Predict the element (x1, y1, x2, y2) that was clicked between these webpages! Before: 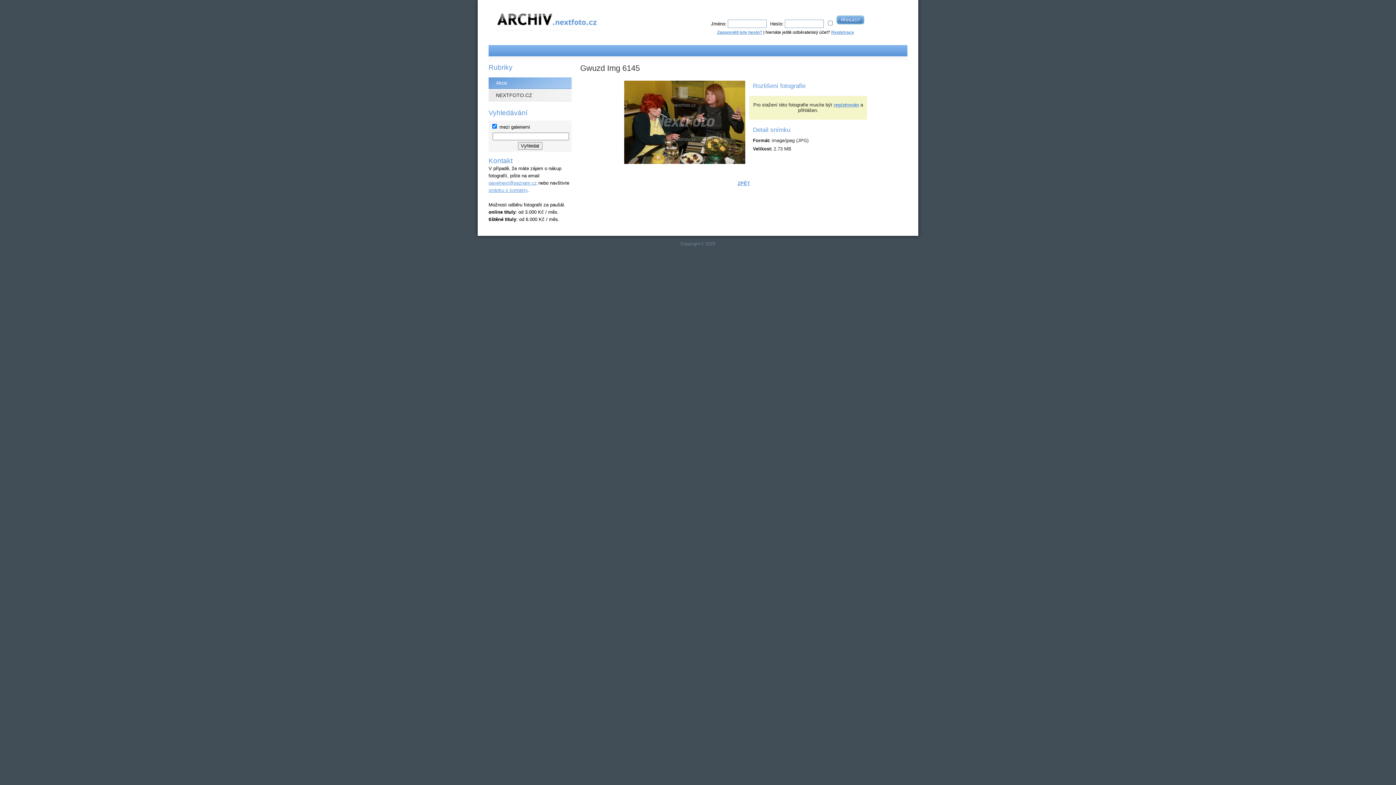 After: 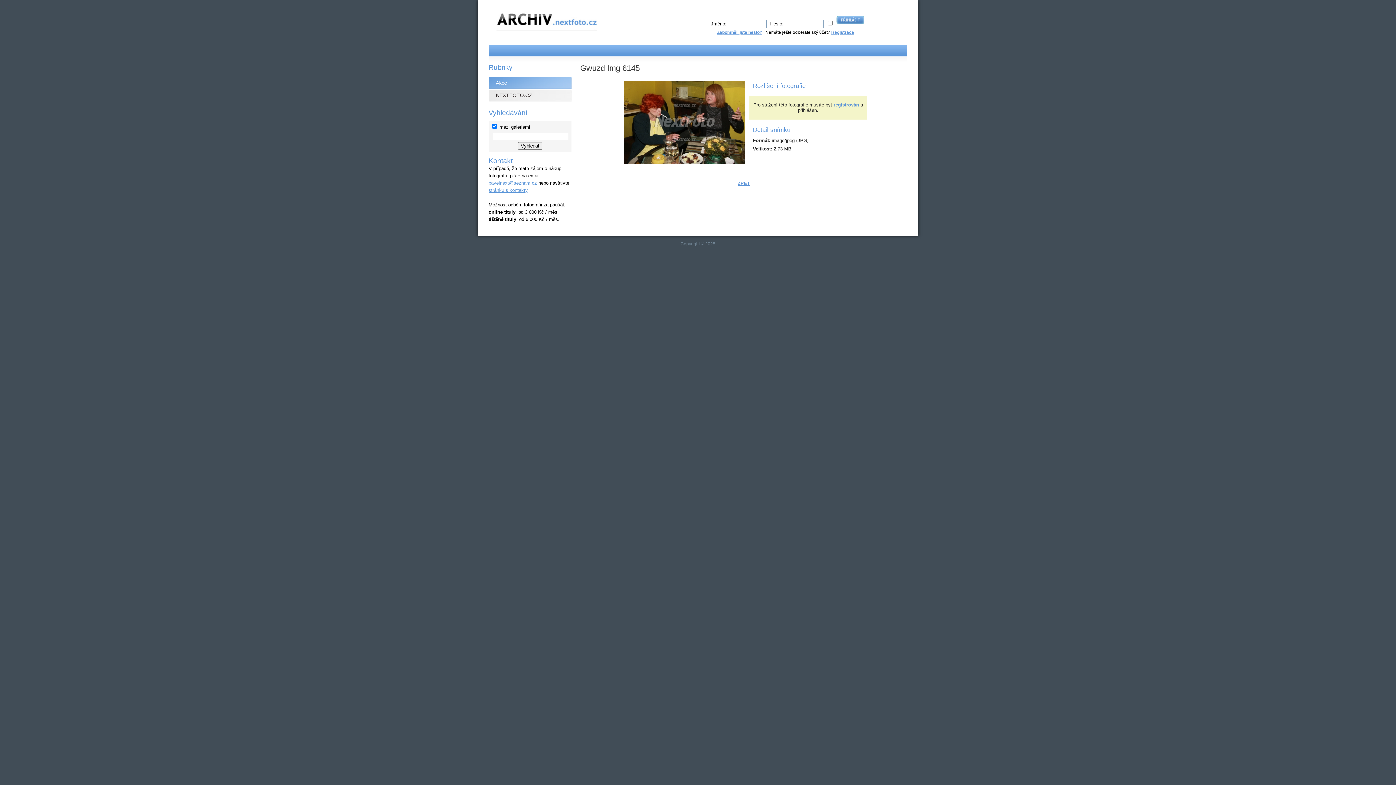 Action: bbox: (488, 180, 537, 185) label: pavelnext@seznam.cz